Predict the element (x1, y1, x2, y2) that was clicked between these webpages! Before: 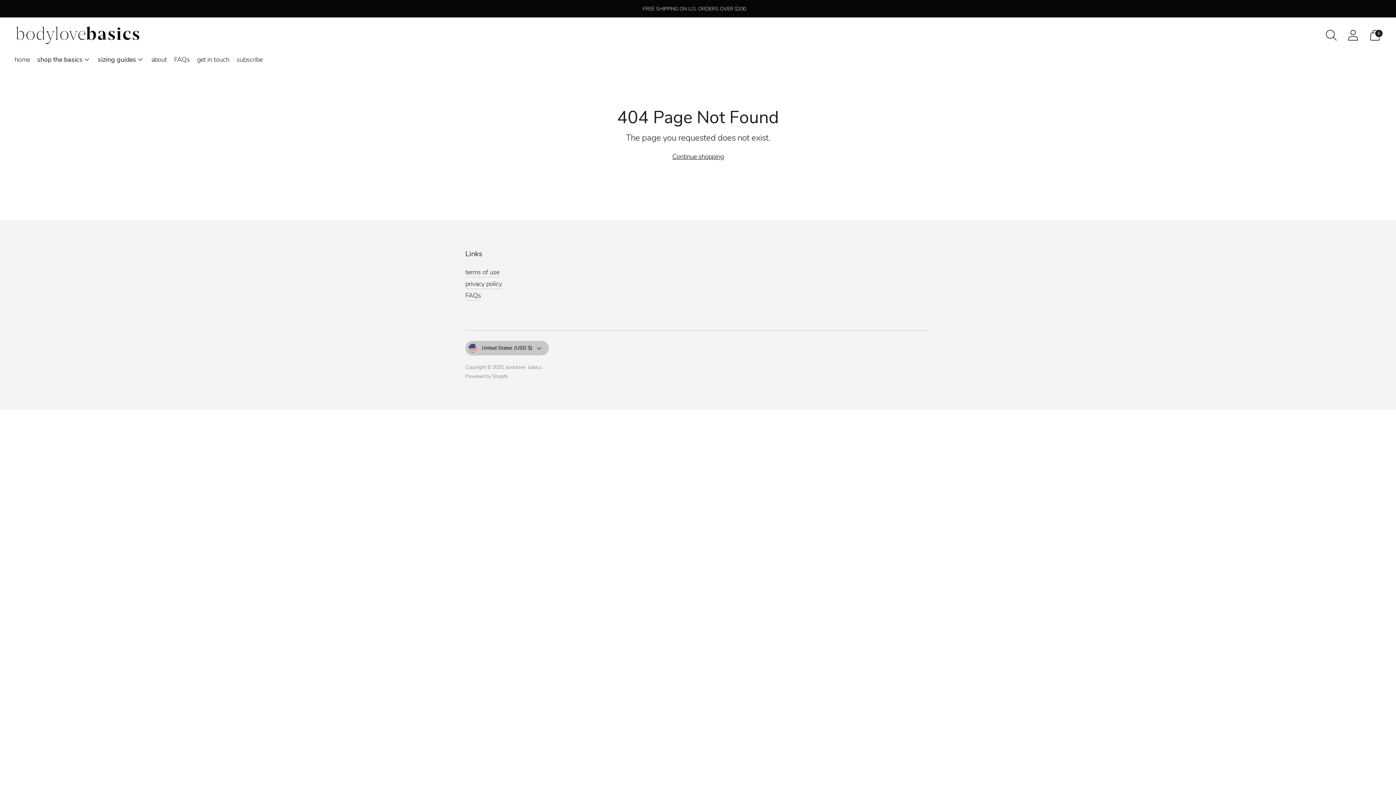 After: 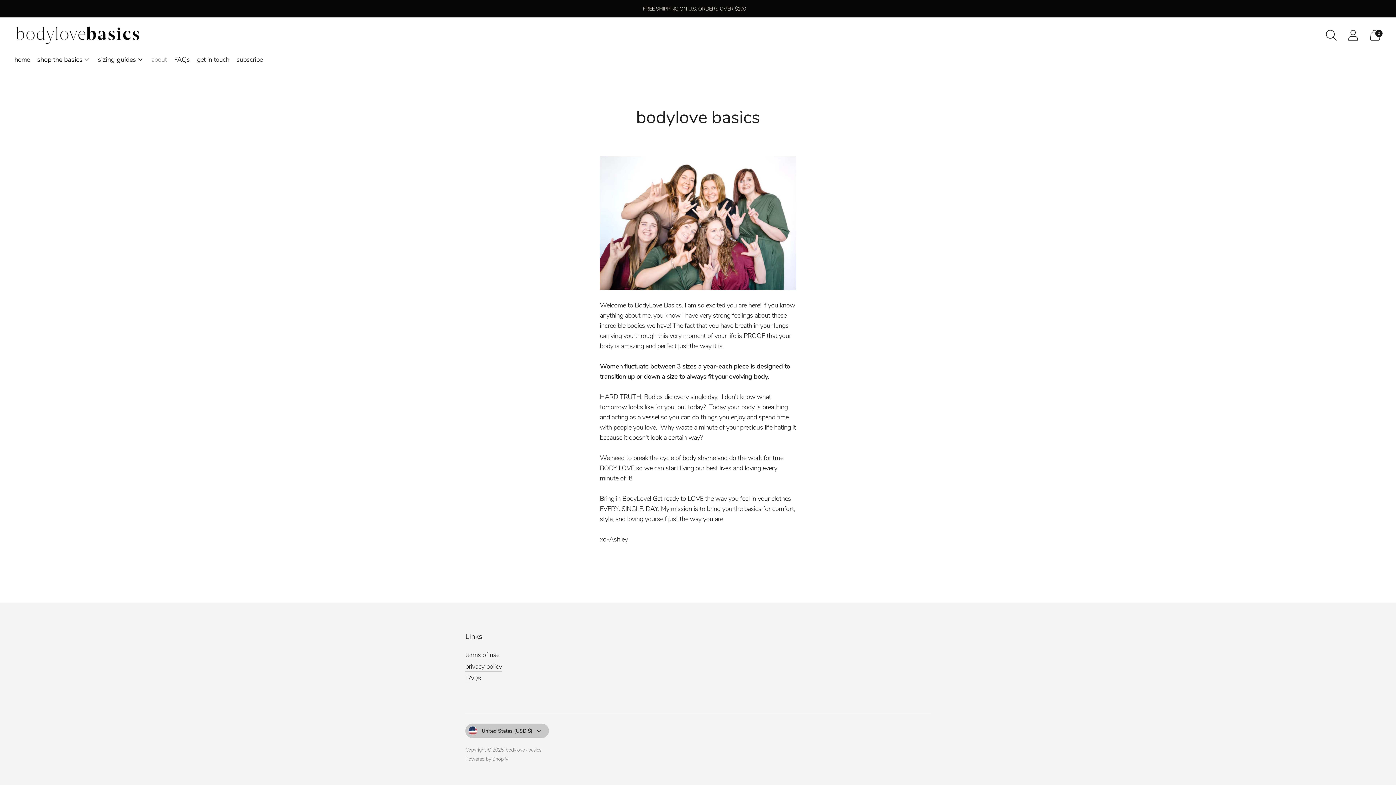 Action: bbox: (151, 51, 166, 67) label: about